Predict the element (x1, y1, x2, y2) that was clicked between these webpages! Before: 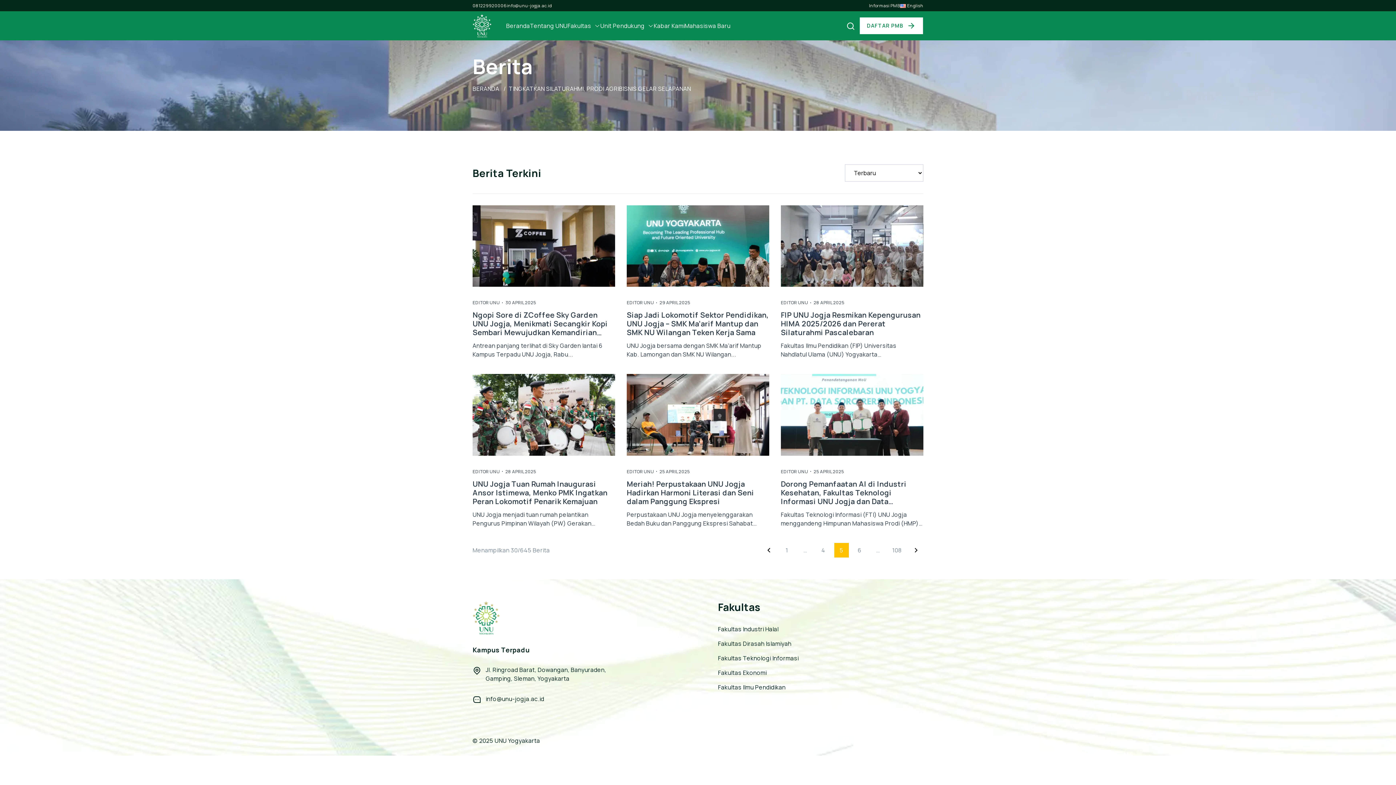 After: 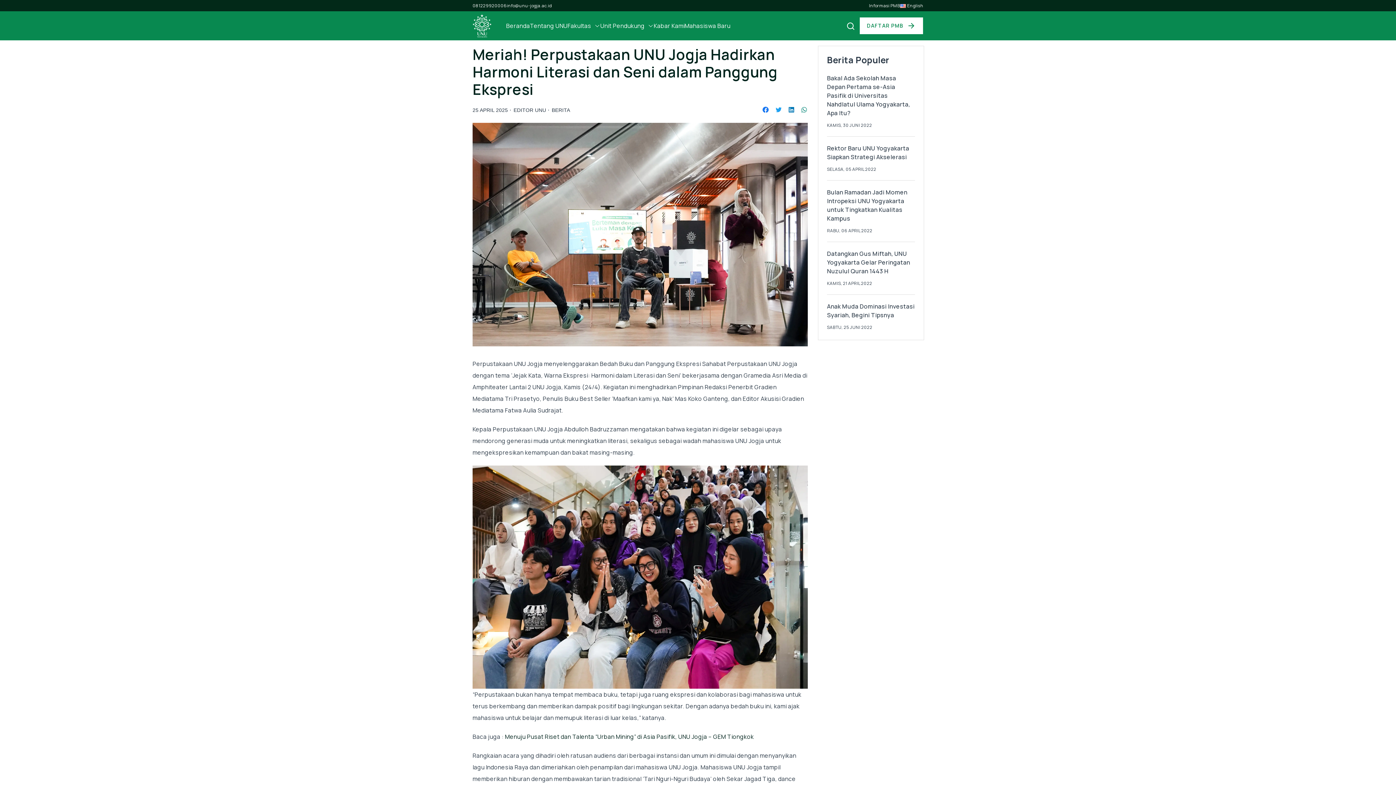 Action: bbox: (626, 374, 769, 455)